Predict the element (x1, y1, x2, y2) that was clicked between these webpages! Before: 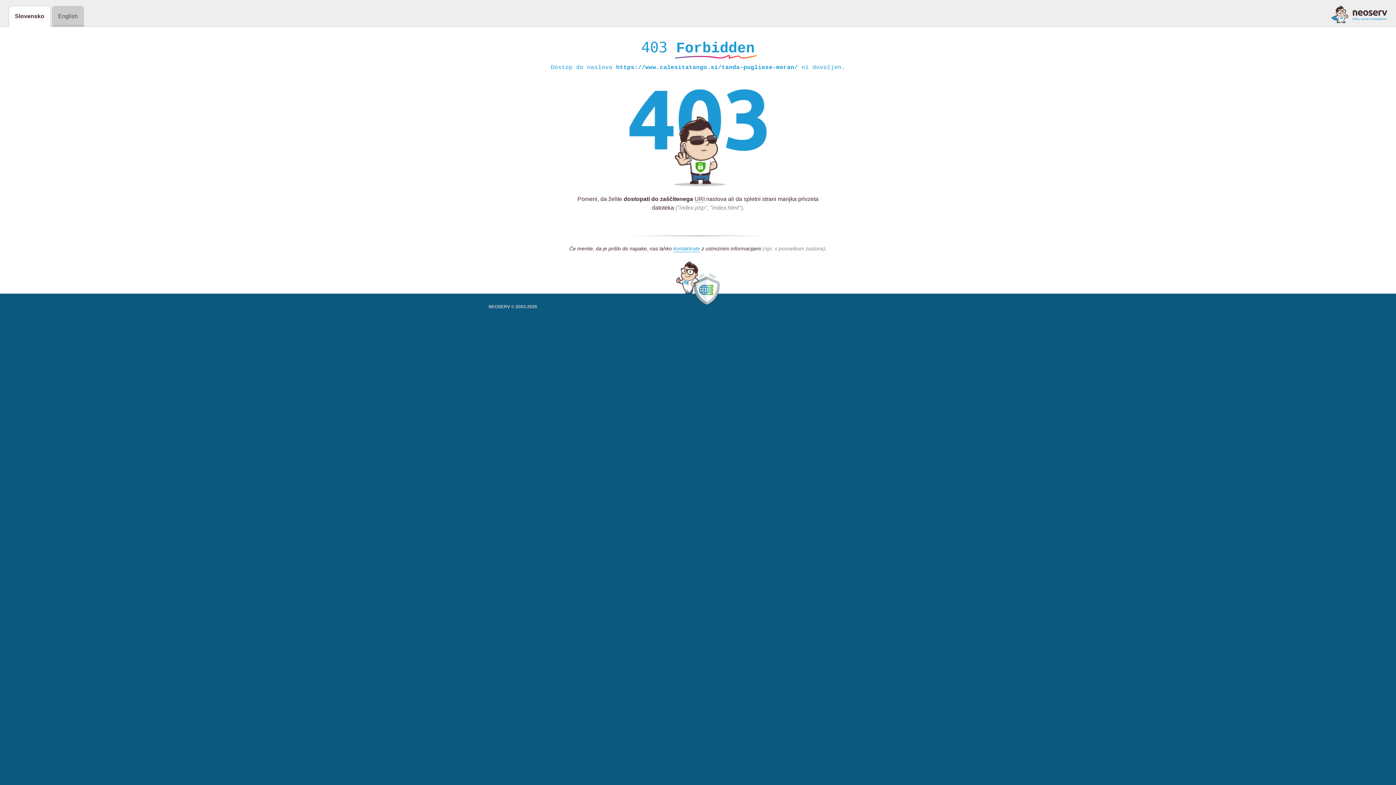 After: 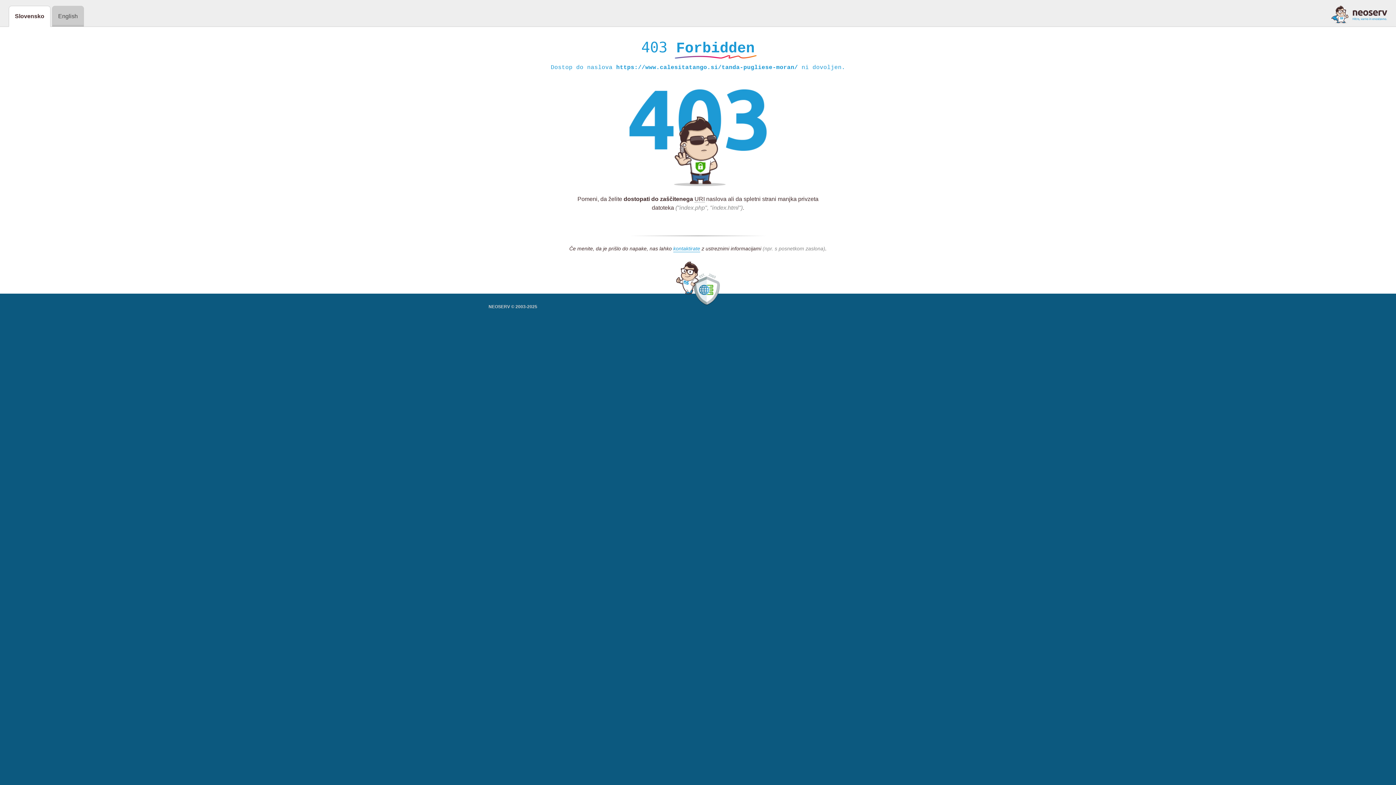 Action: bbox: (1331, 5, 1387, 23)